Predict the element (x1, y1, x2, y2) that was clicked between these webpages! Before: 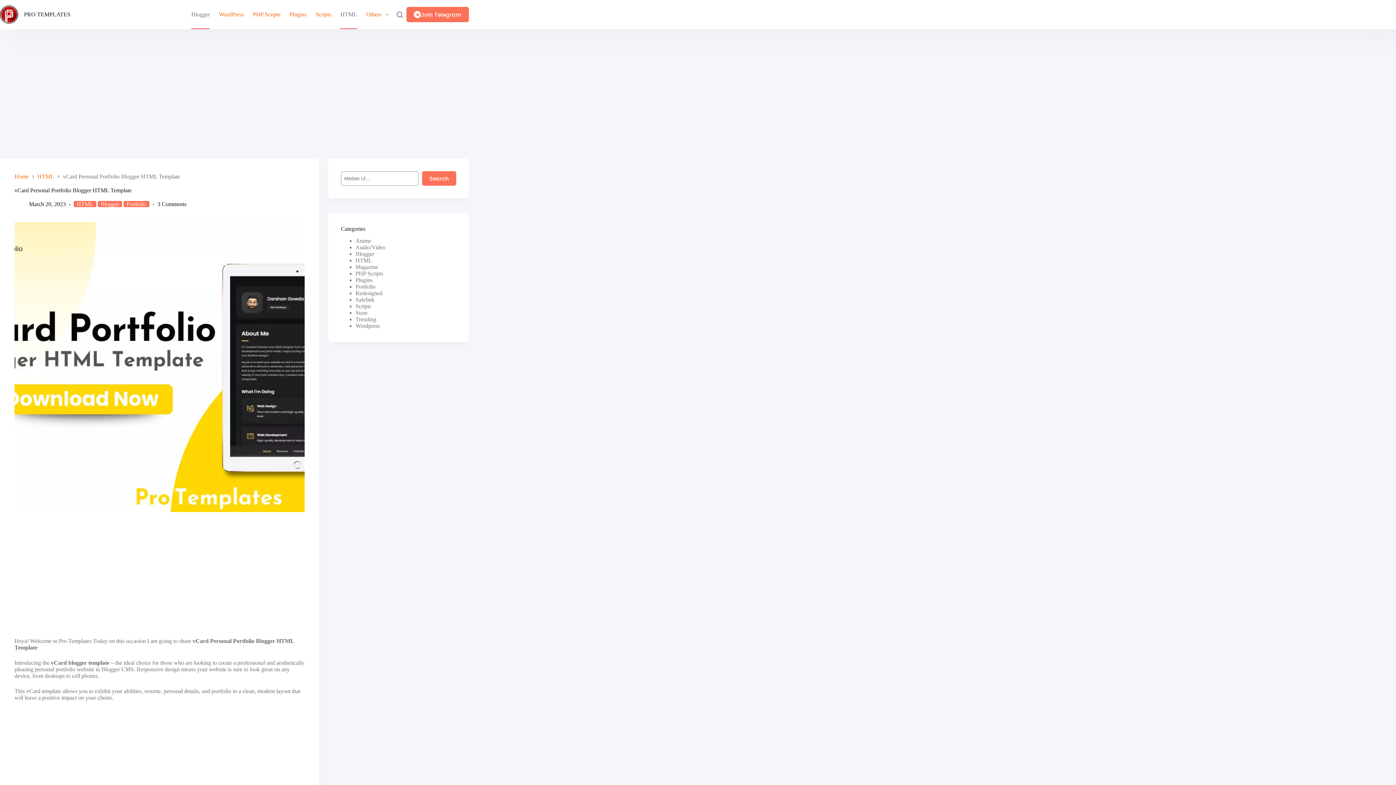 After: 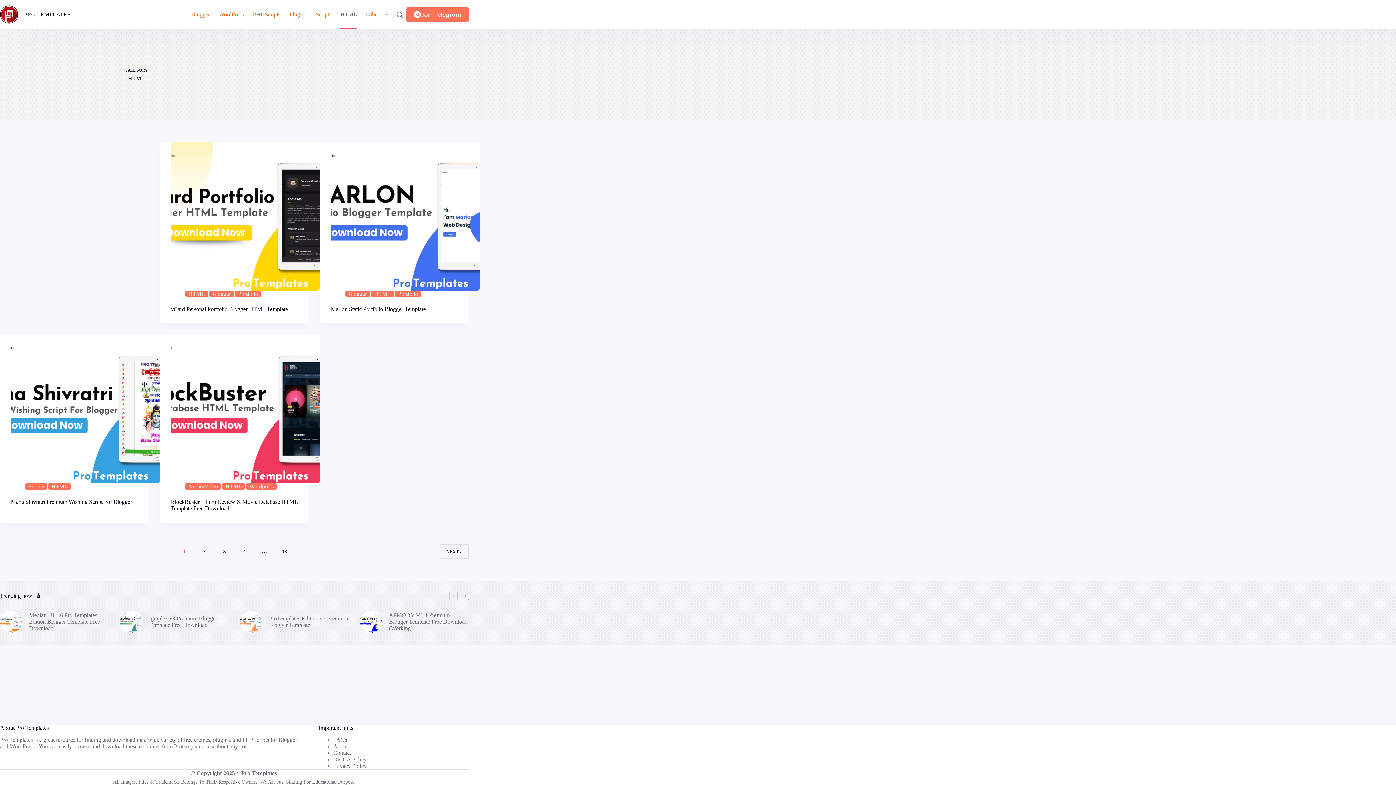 Action: bbox: (355, 257, 372, 263) label: HTML